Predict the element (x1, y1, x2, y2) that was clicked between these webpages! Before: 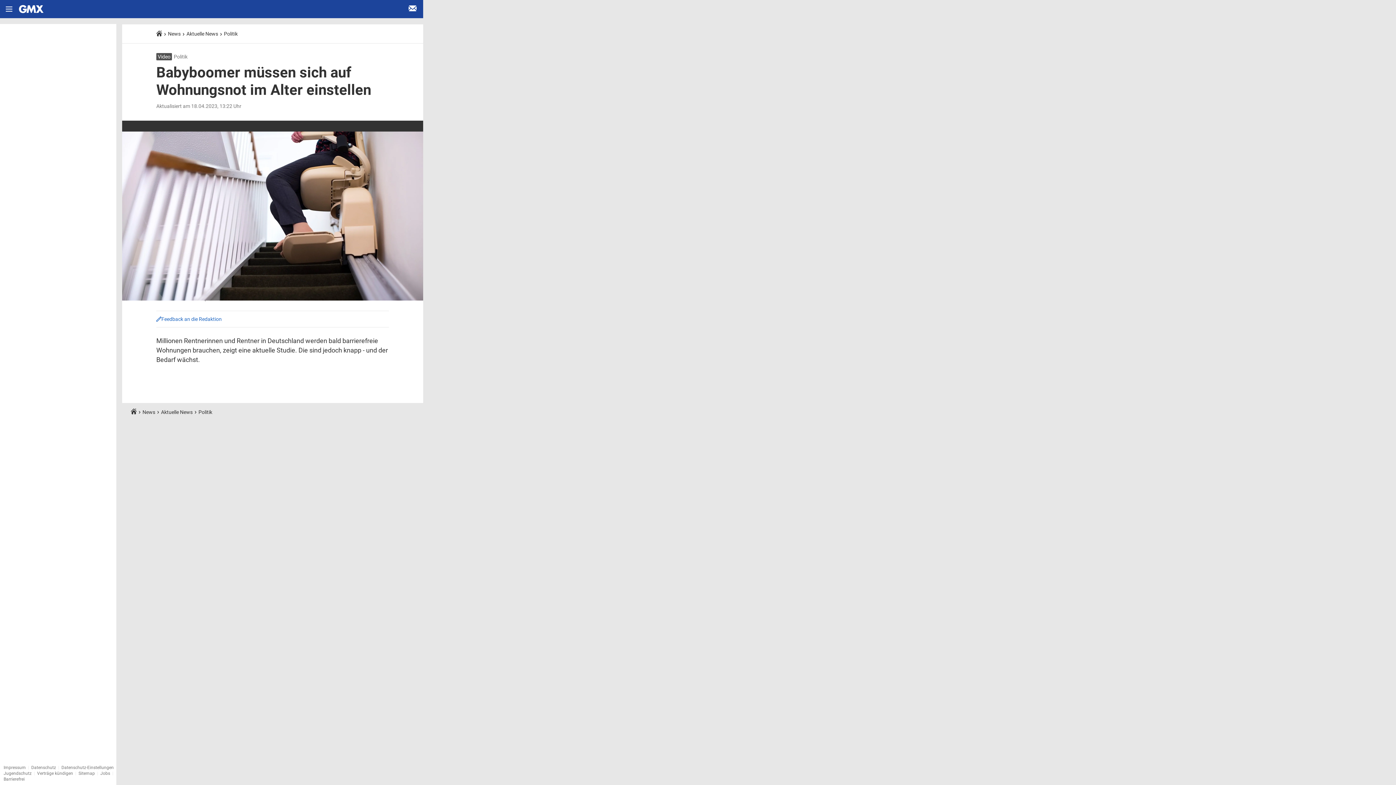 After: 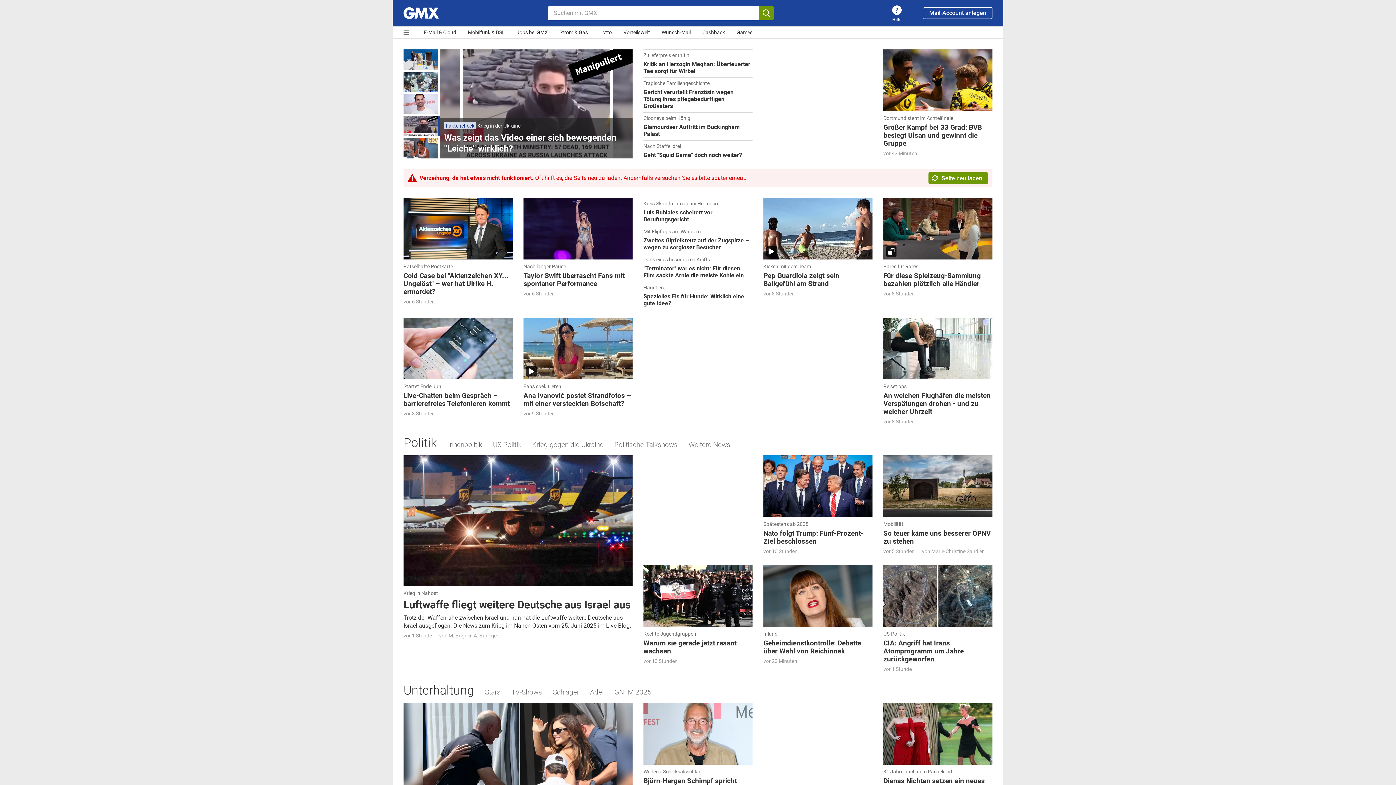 Action: bbox: (156, 30, 162, 36) label: Startseite